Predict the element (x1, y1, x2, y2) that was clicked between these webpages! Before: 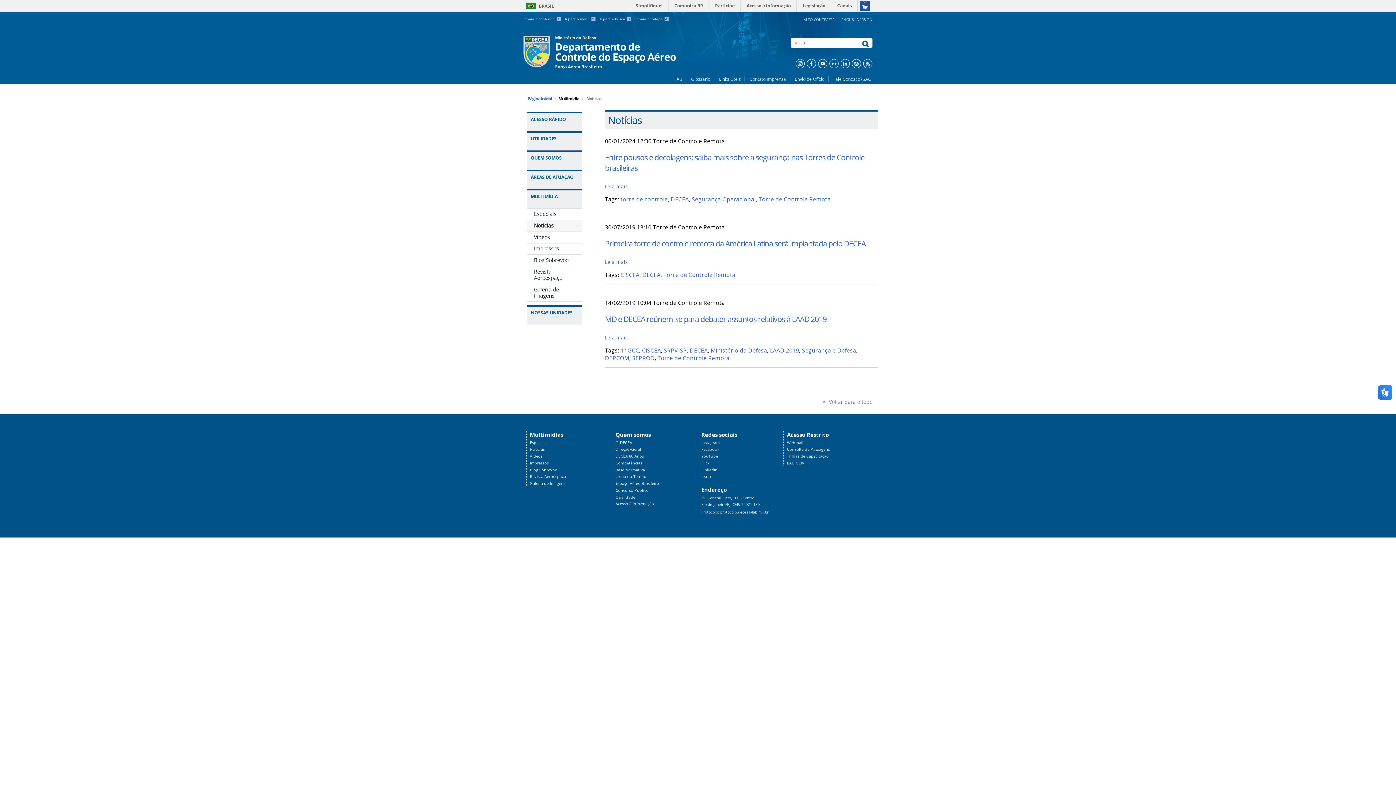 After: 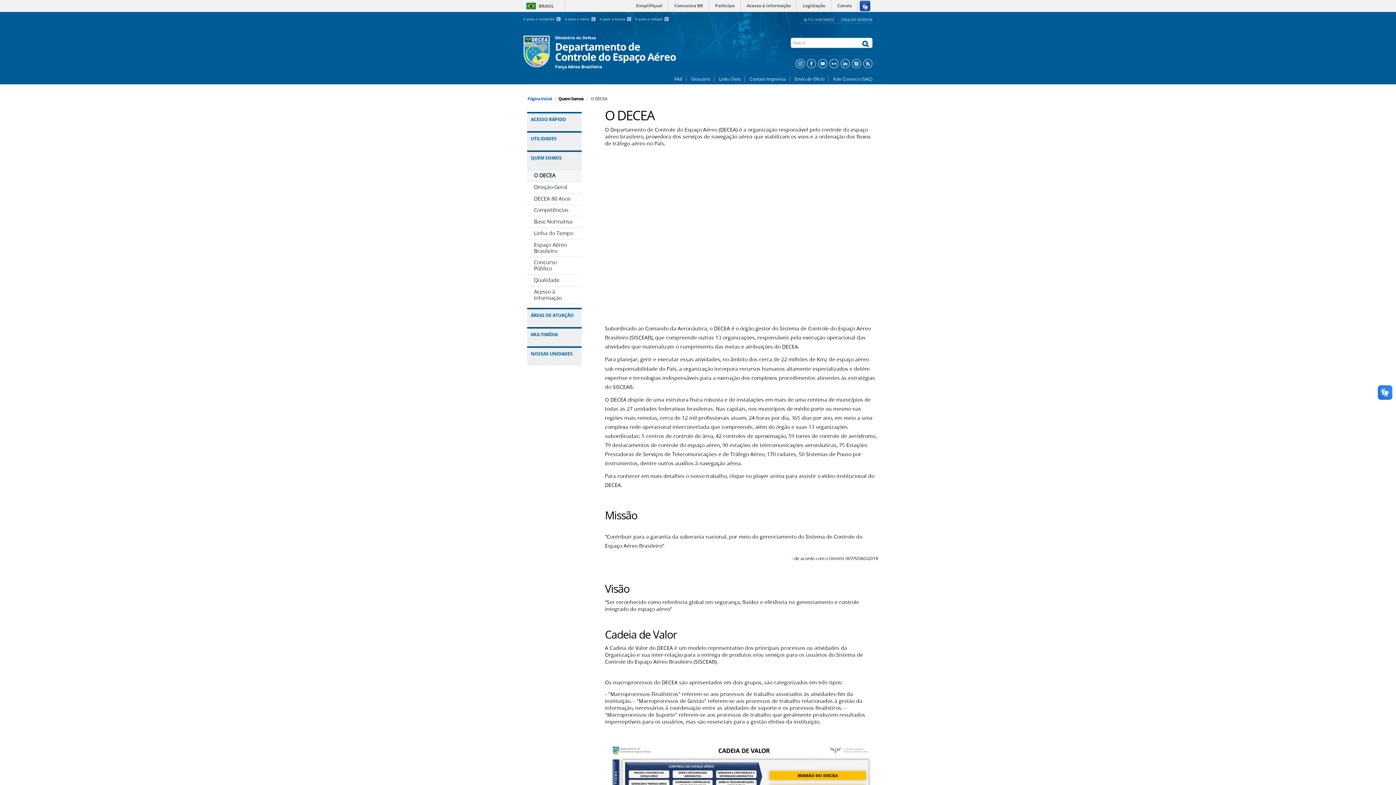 Action: label: O DECEA bbox: (615, 440, 632, 445)